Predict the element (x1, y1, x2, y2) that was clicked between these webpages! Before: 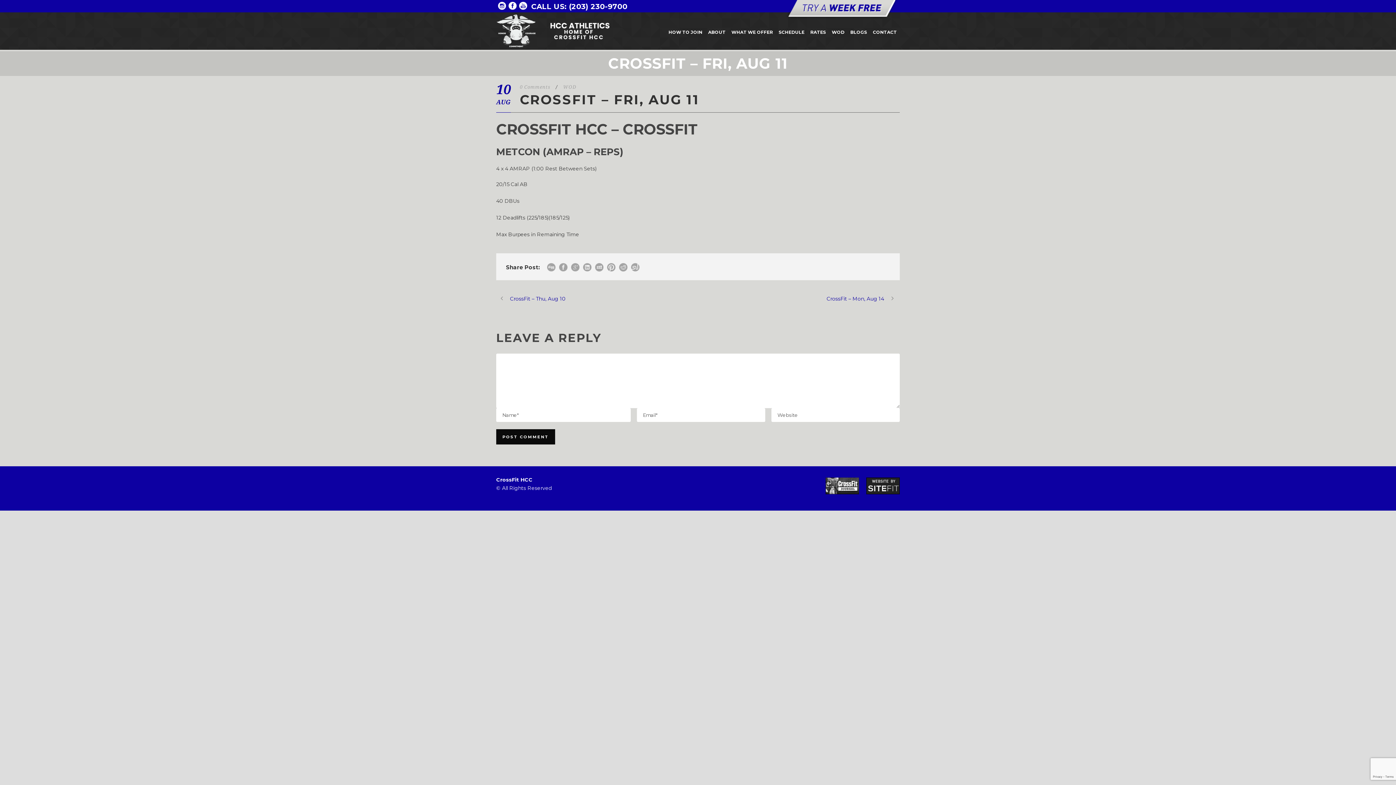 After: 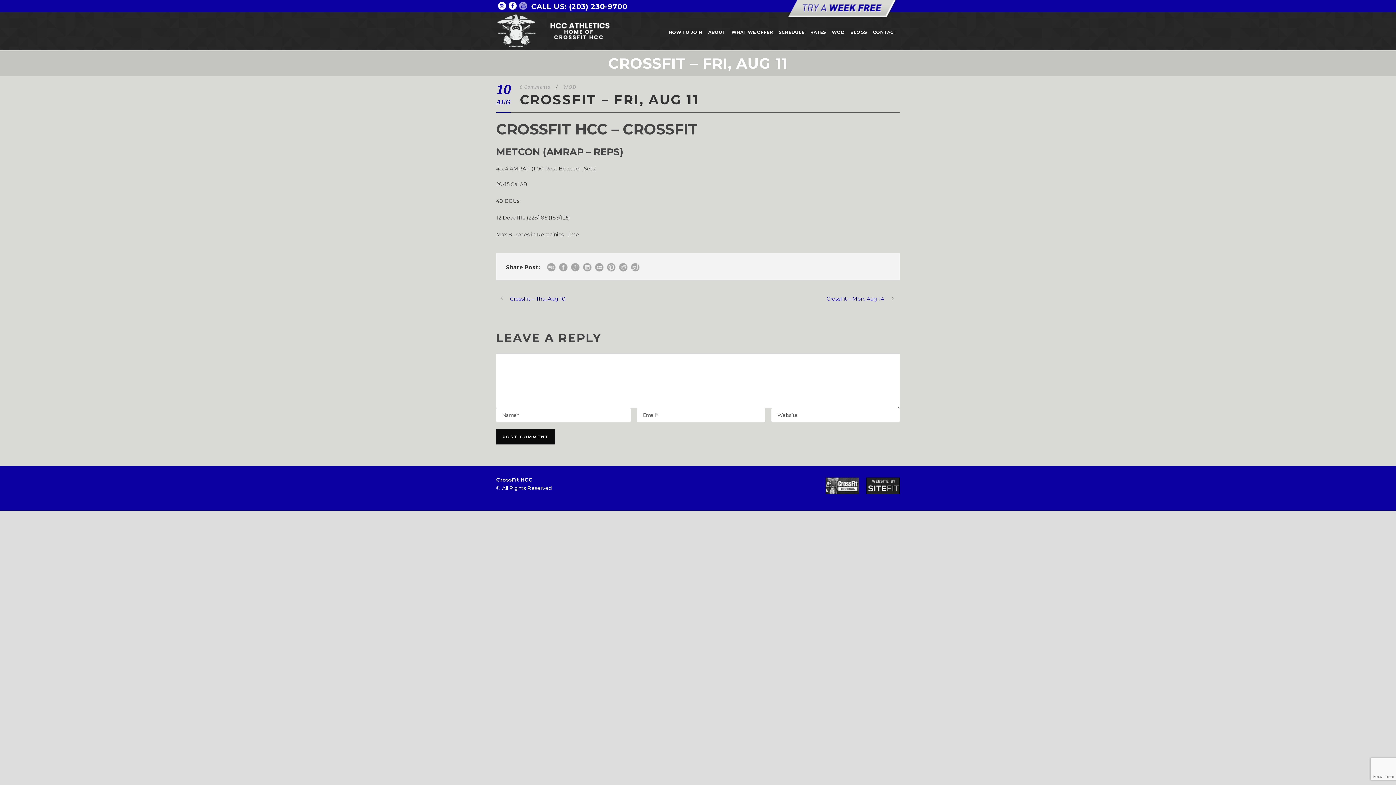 Action: bbox: (519, 2, 527, 8)